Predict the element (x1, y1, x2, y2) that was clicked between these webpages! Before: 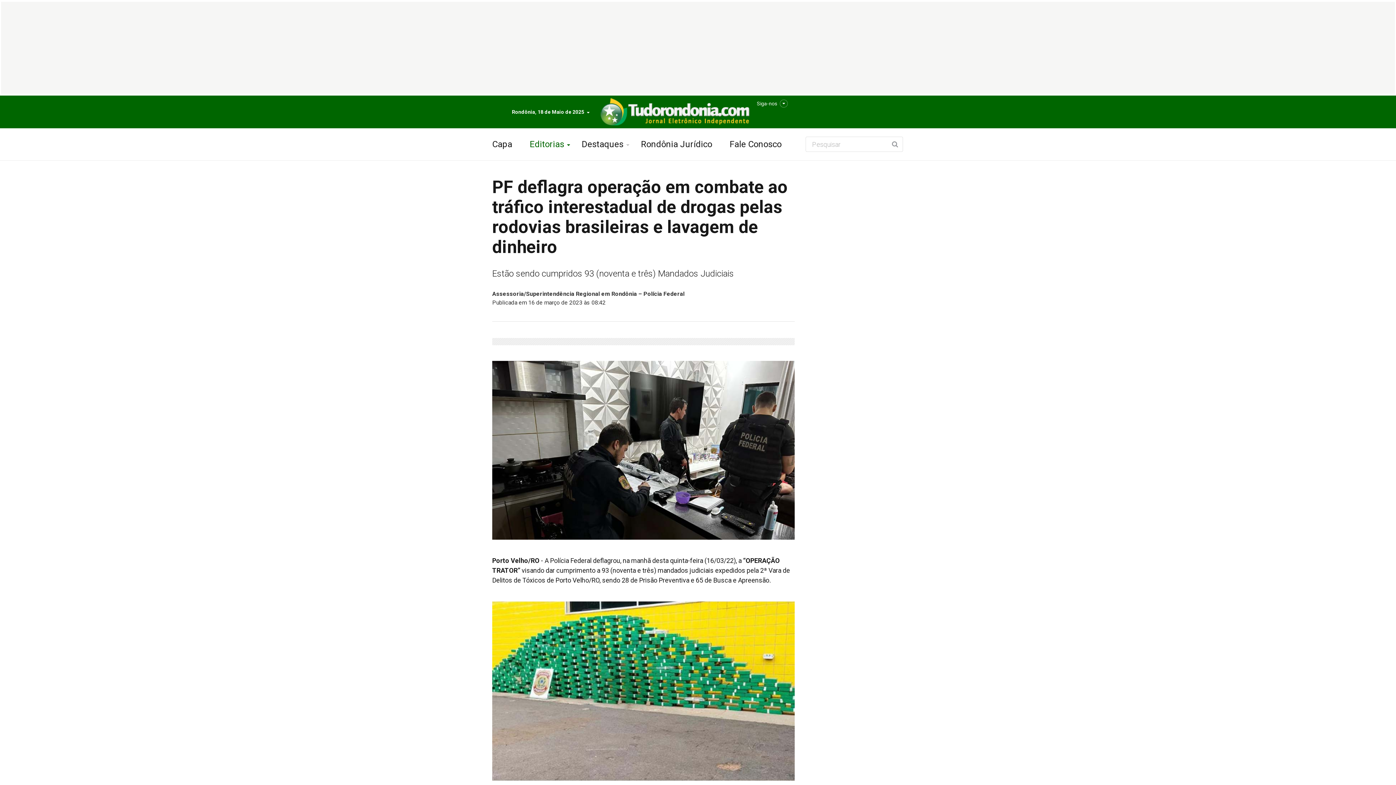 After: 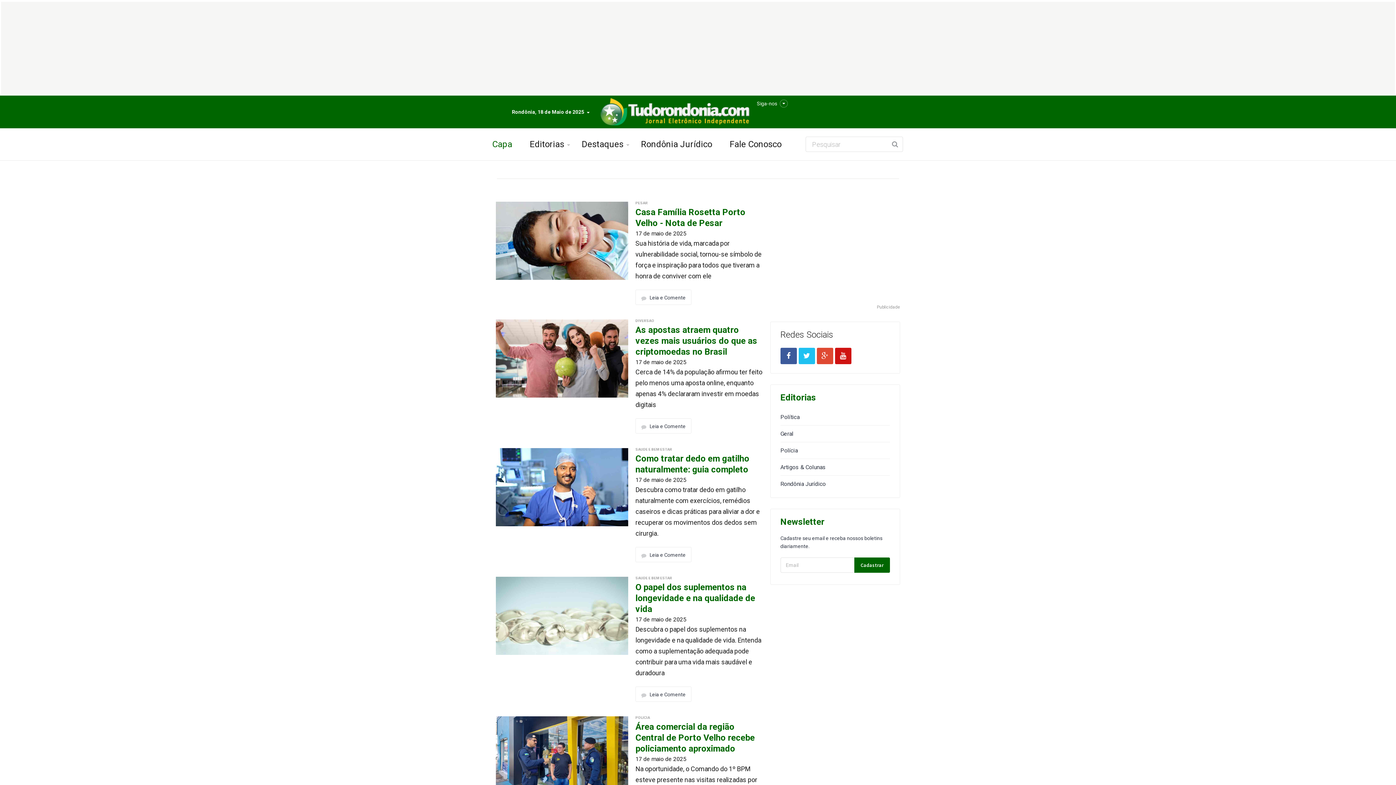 Action: label: Editorias bbox: (529, 128, 564, 160)